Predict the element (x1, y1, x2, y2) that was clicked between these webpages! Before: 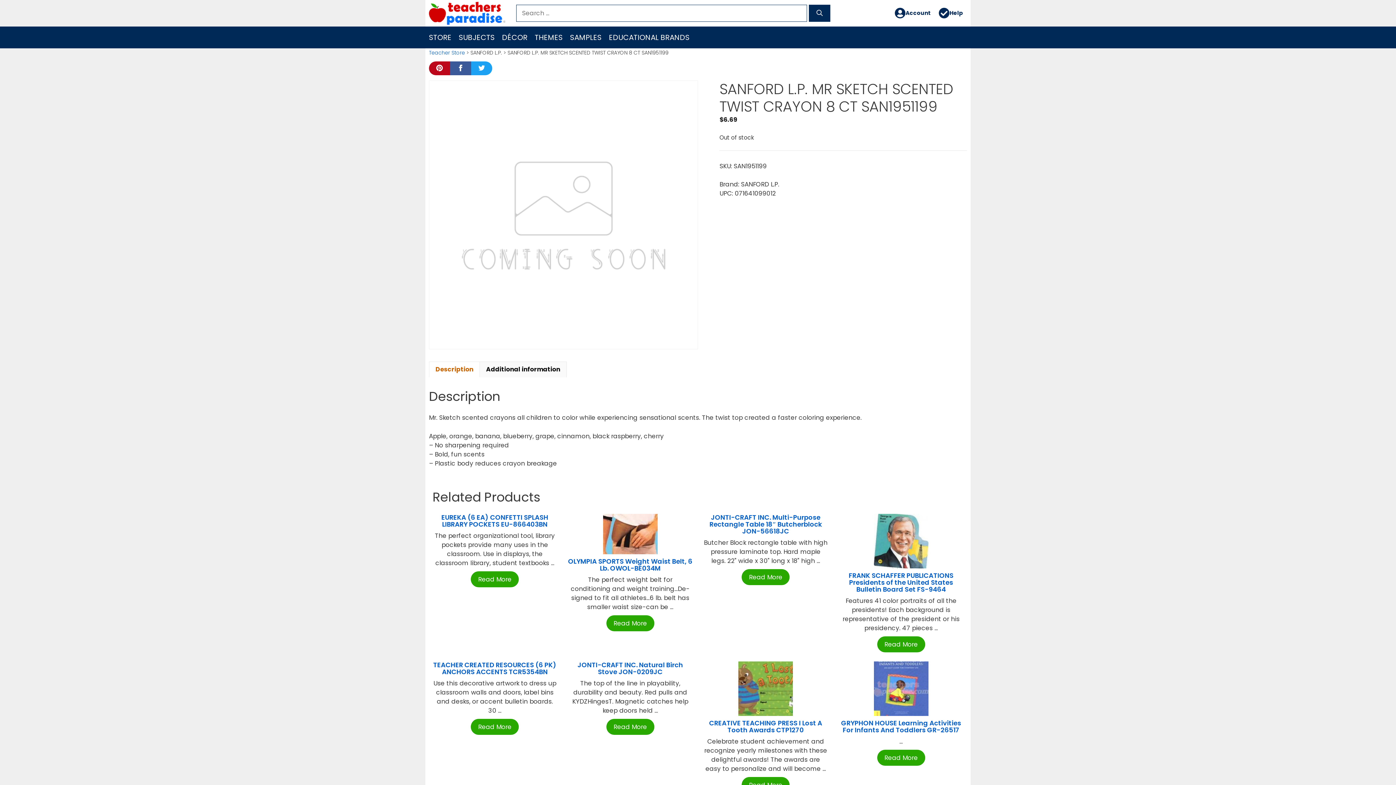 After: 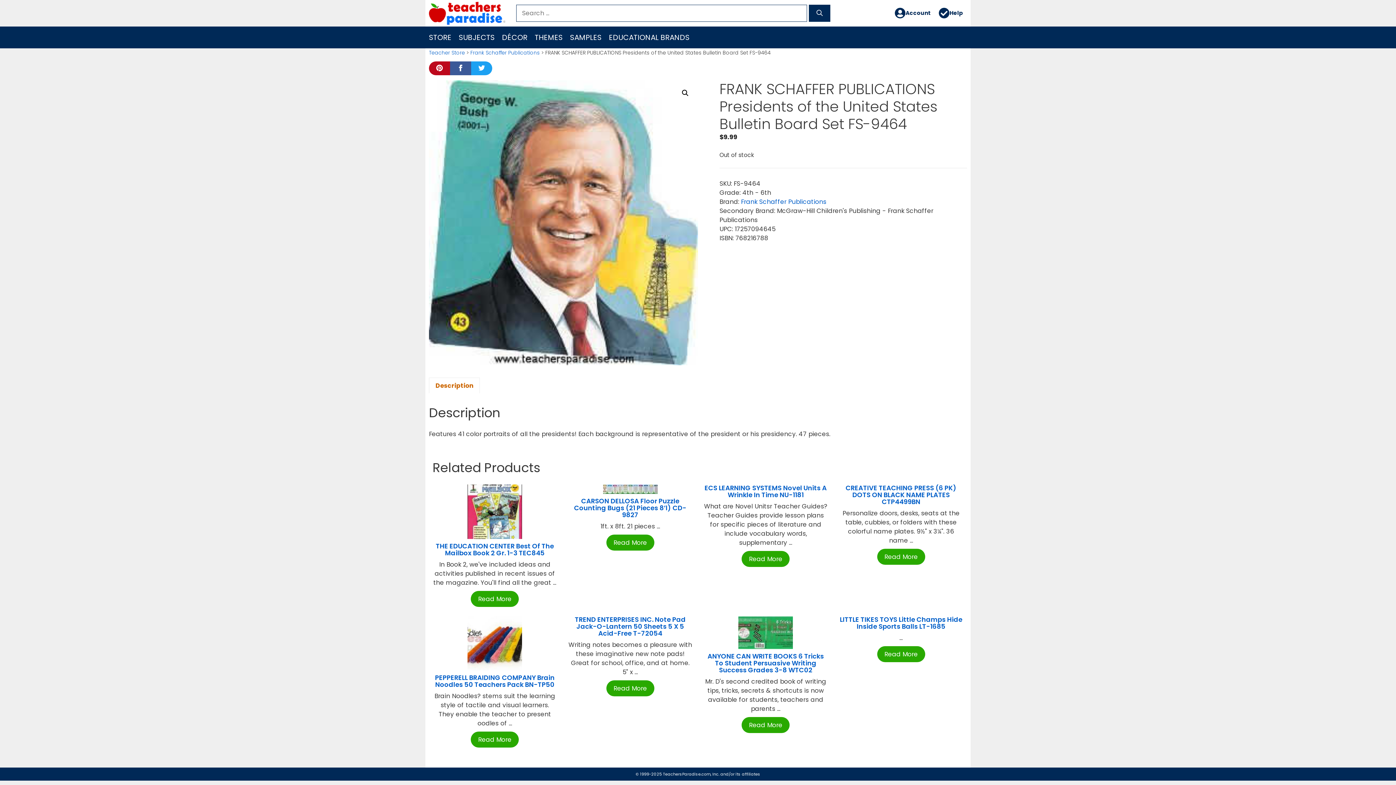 Action: bbox: (877, 636, 925, 652) label: Read More